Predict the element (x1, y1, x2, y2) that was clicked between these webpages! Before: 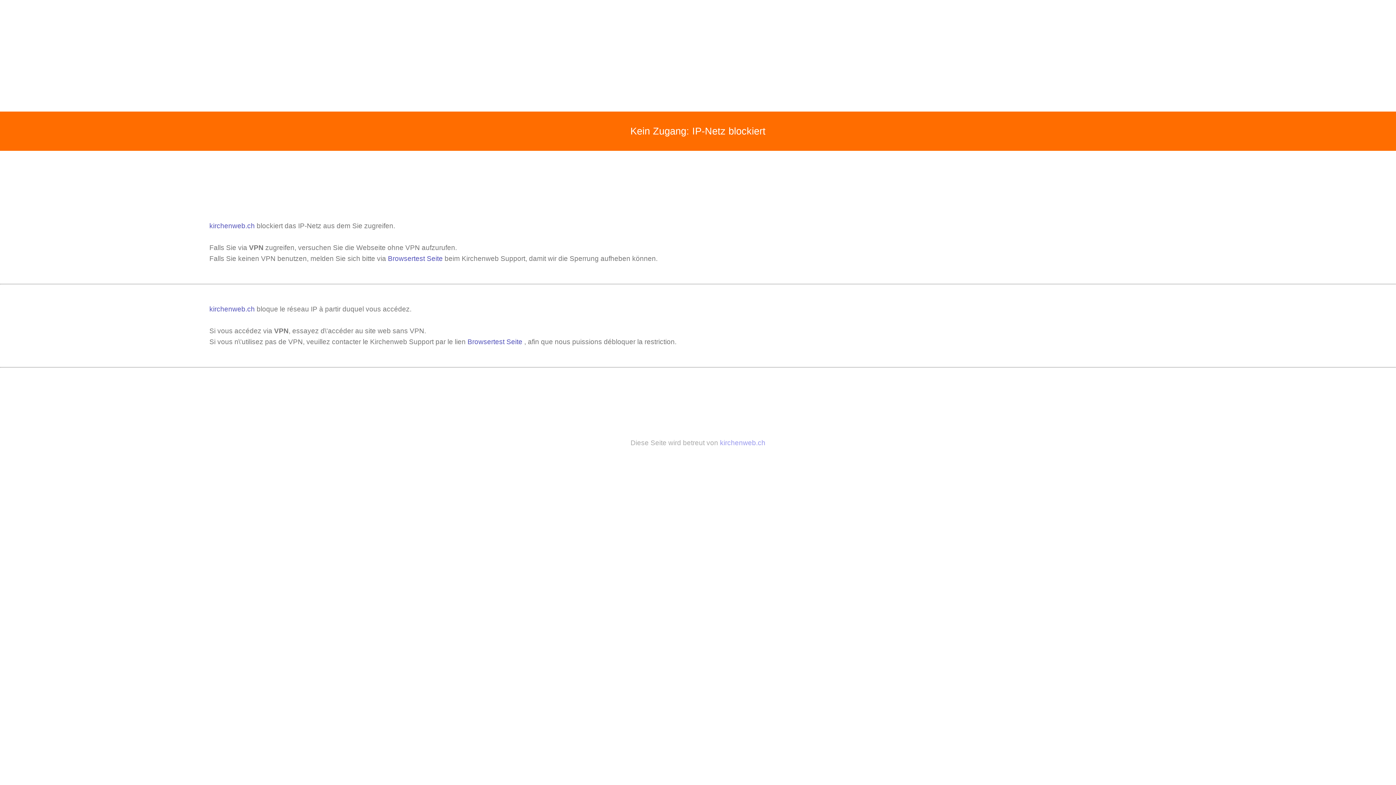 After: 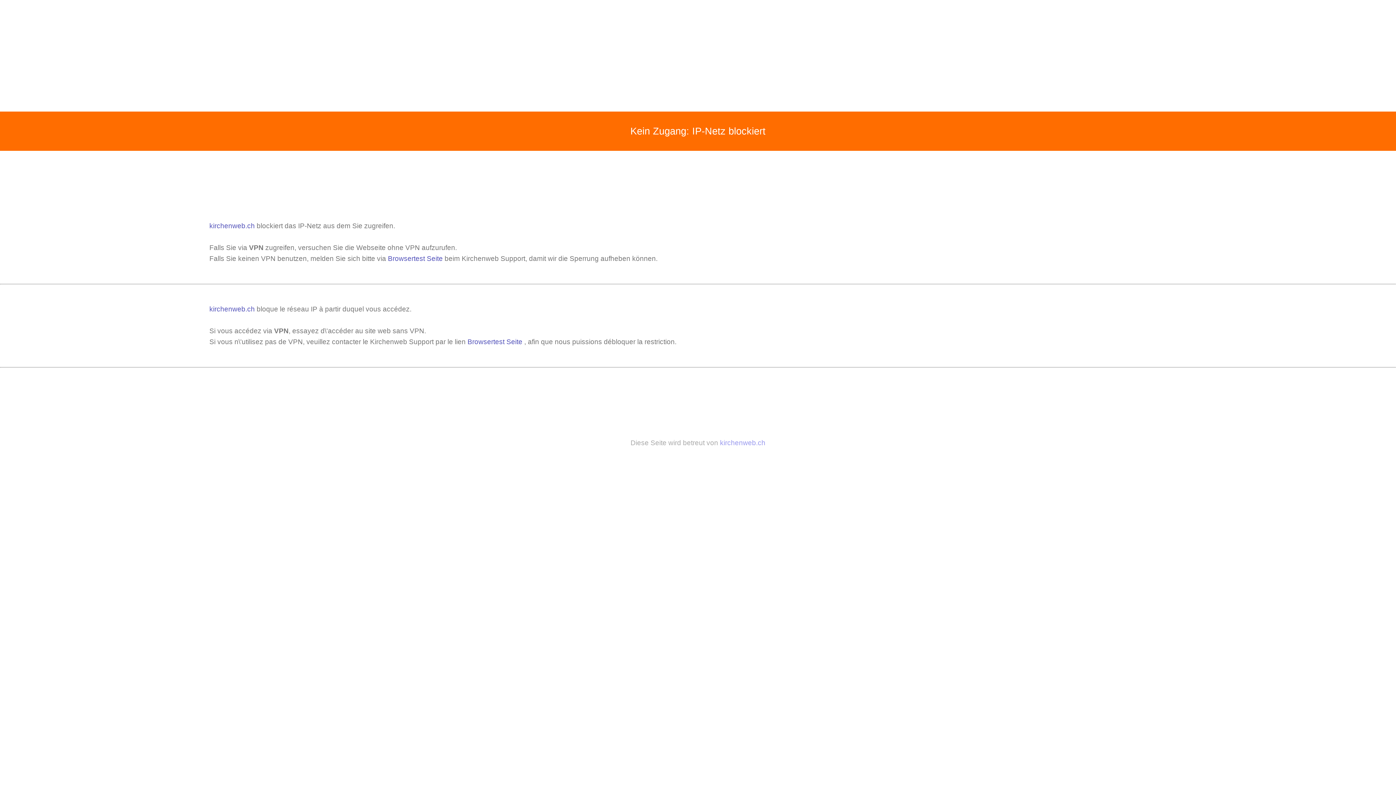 Action: bbox: (388, 254, 442, 262) label: Browsertest Seite